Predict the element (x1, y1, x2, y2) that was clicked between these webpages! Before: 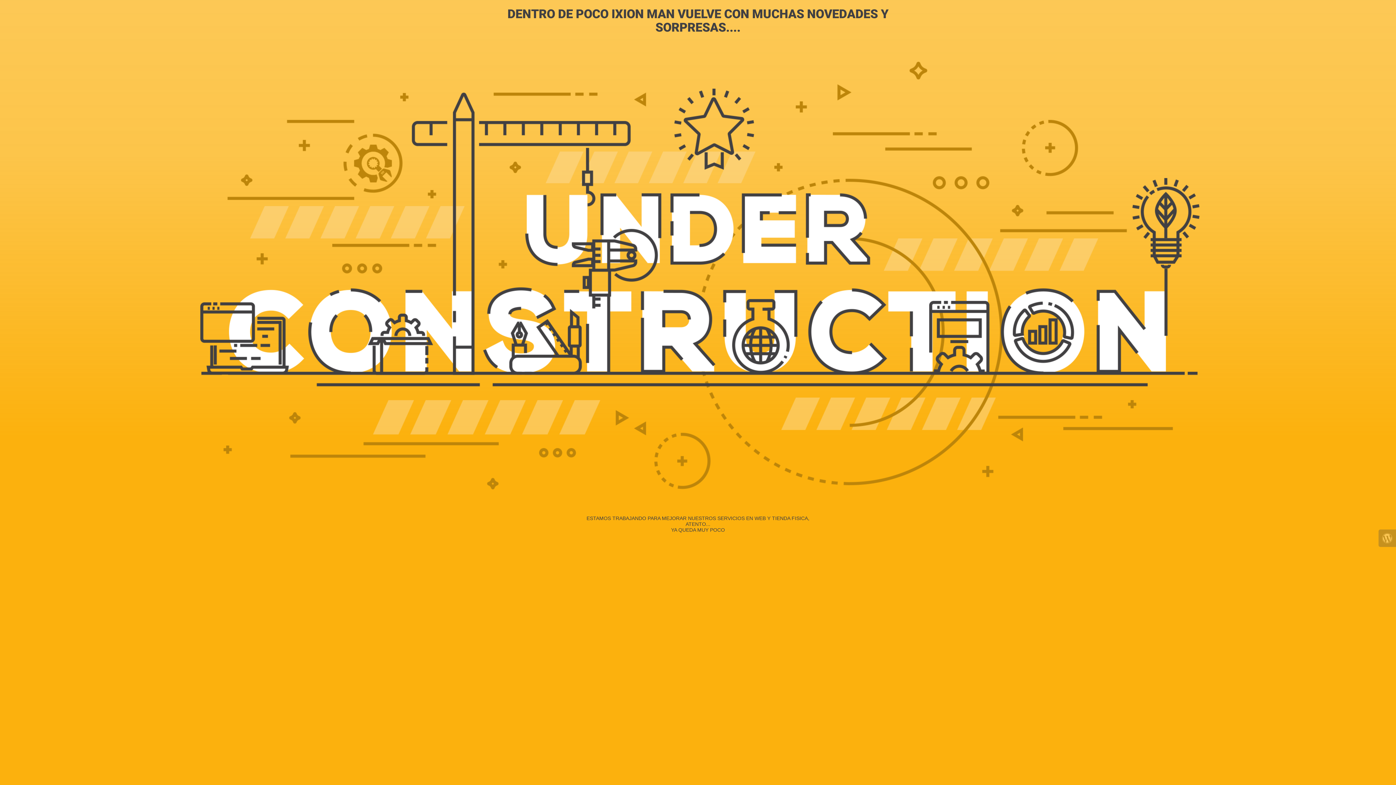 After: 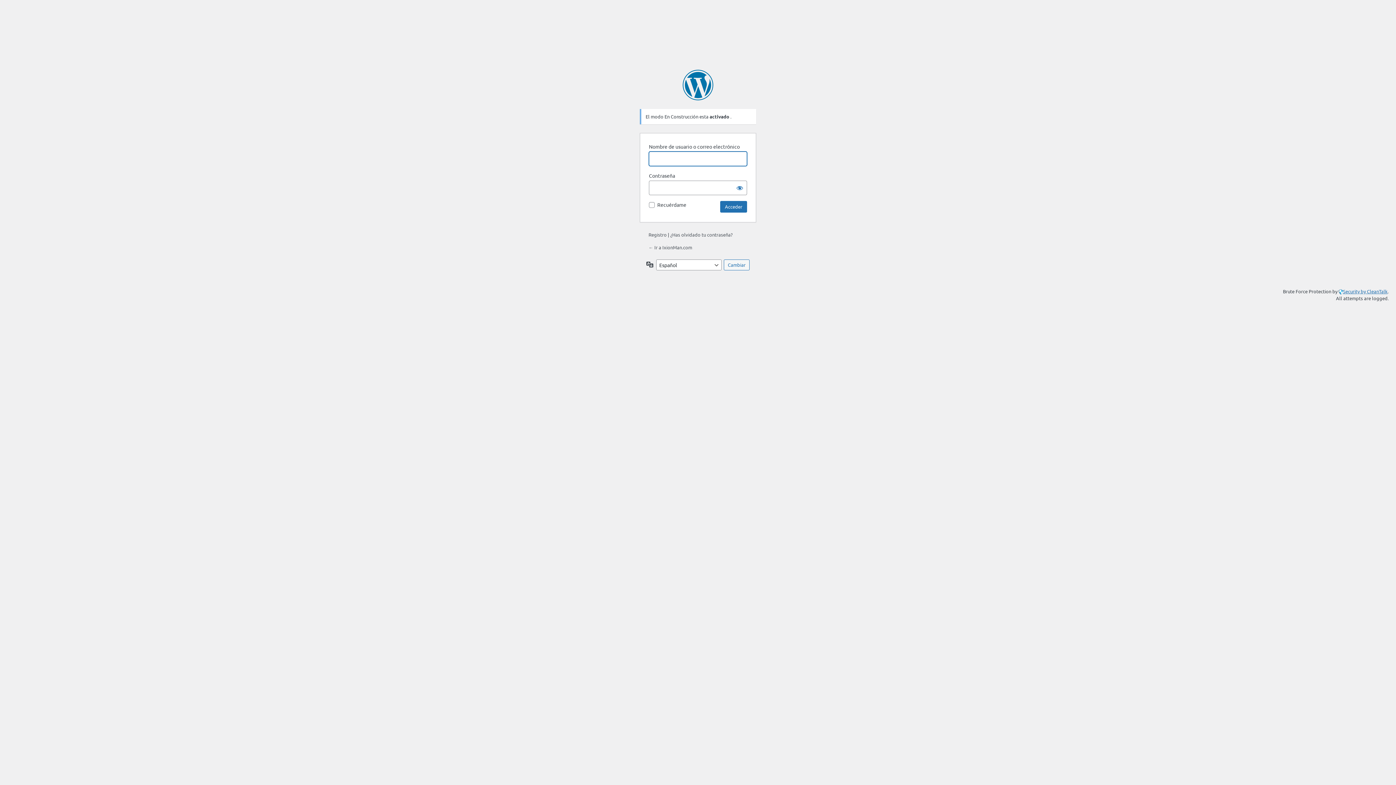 Action: bbox: (1378, 529, 1396, 547)